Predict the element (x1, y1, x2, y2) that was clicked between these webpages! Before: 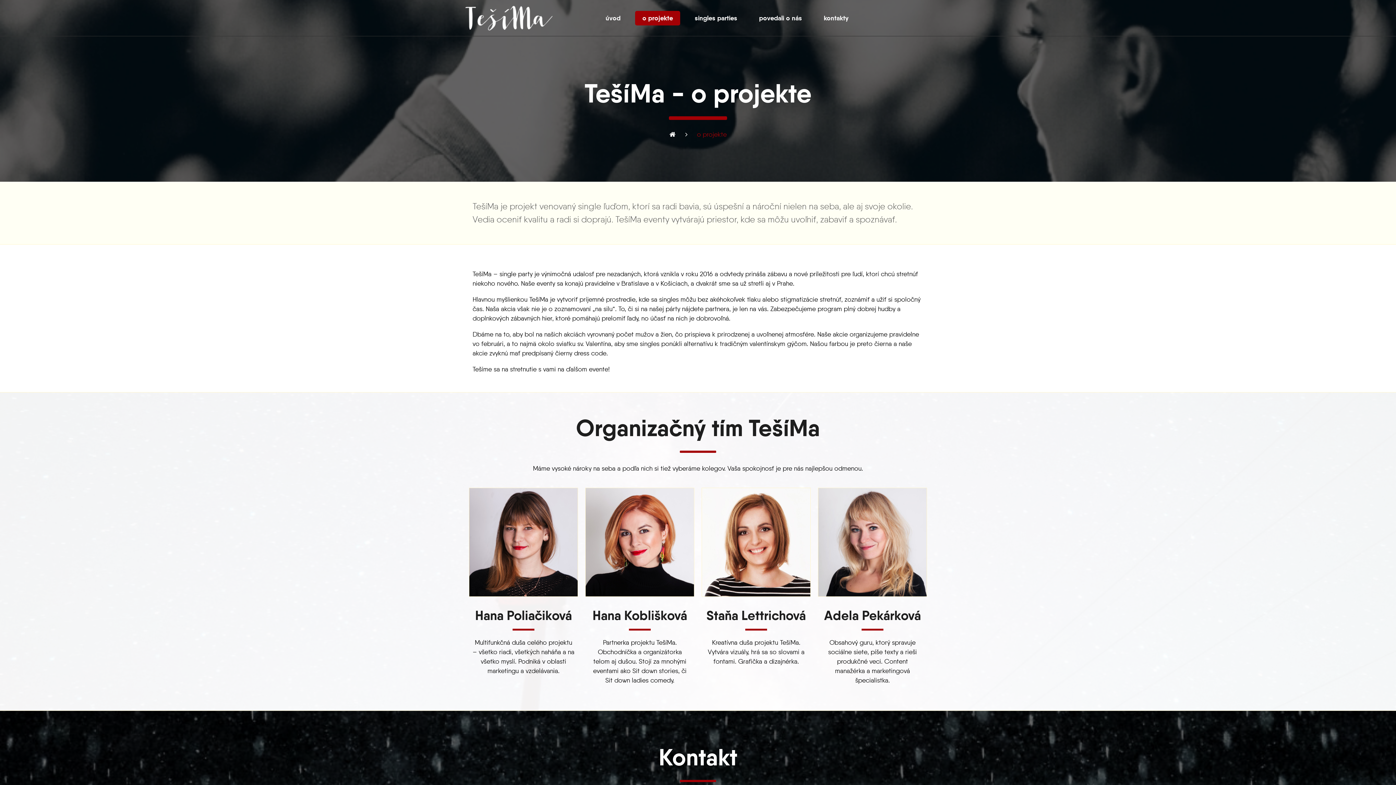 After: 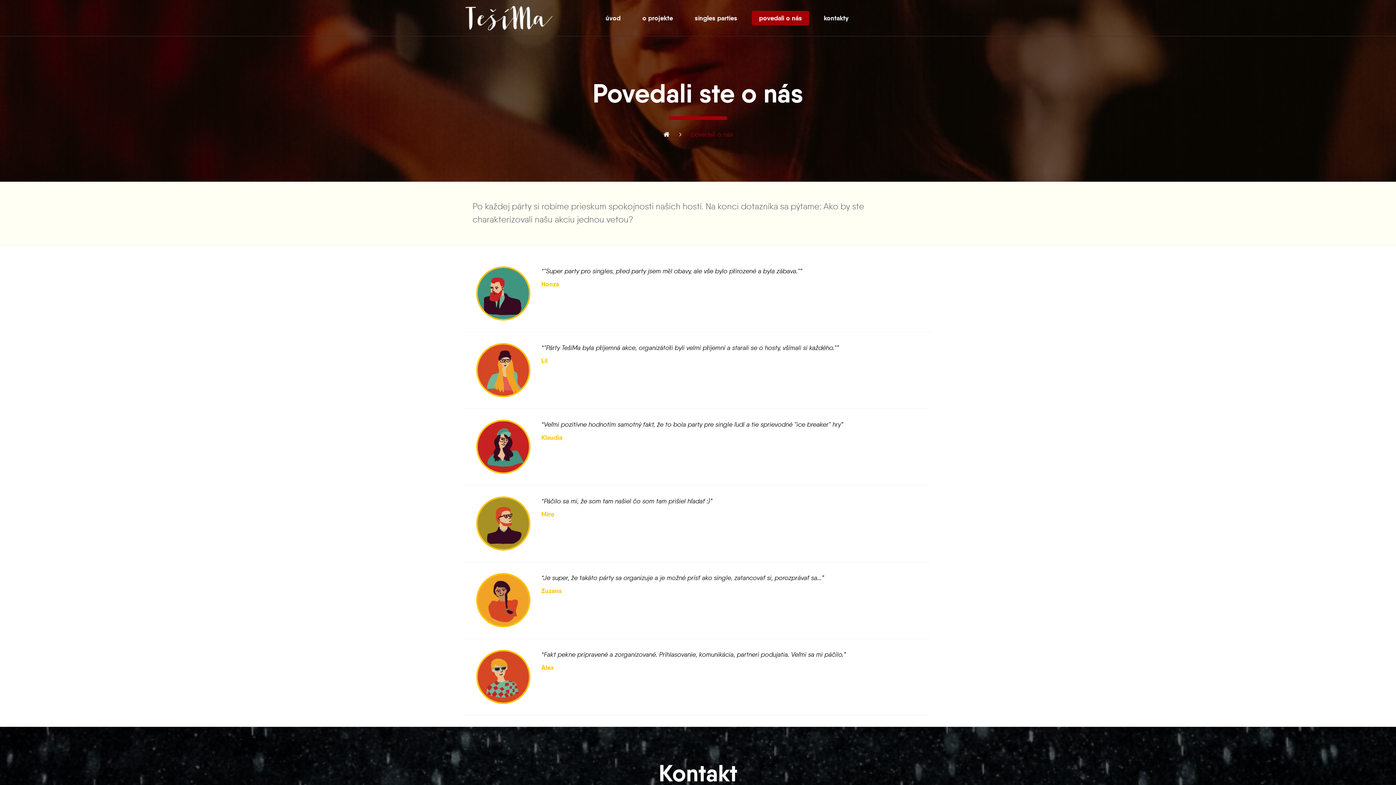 Action: bbox: (752, 10, 809, 25) label: povedali o nás